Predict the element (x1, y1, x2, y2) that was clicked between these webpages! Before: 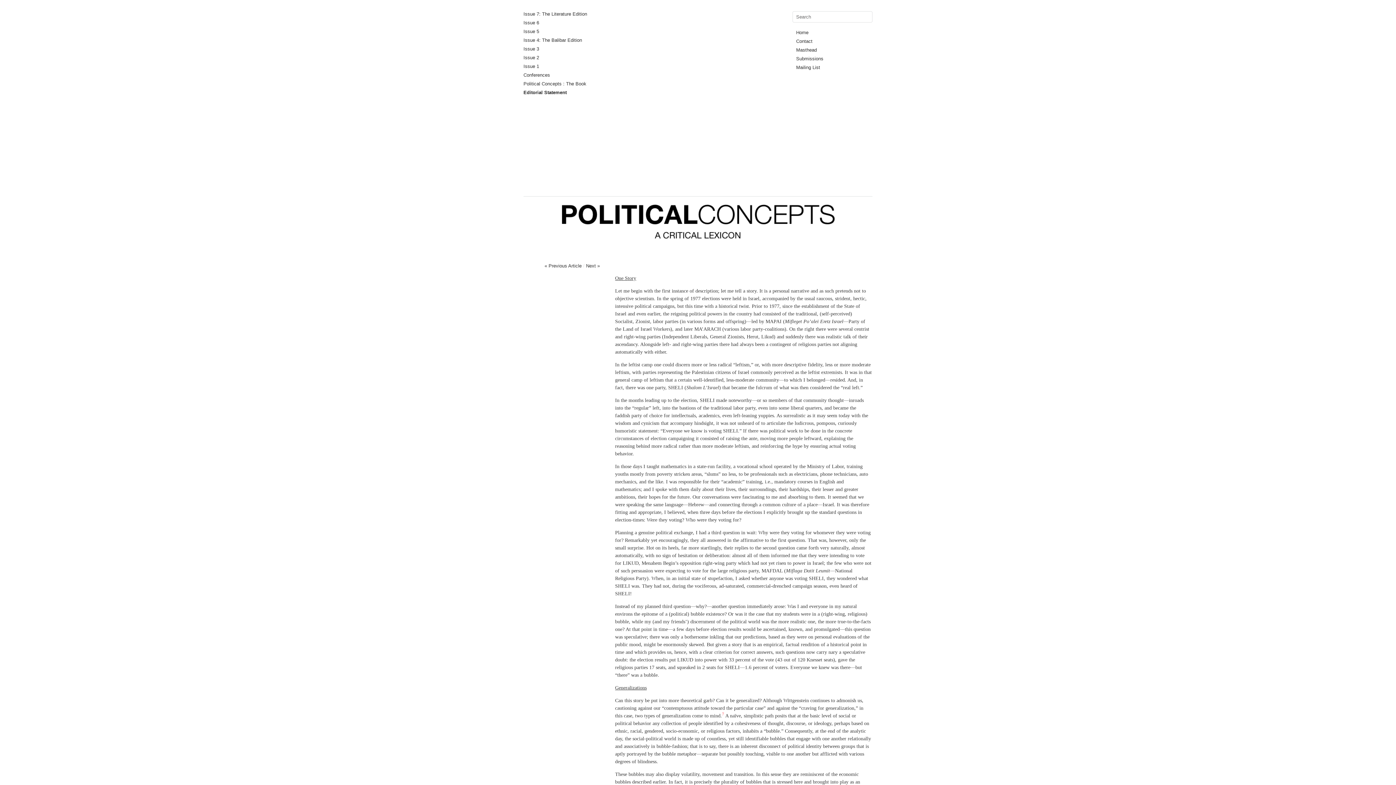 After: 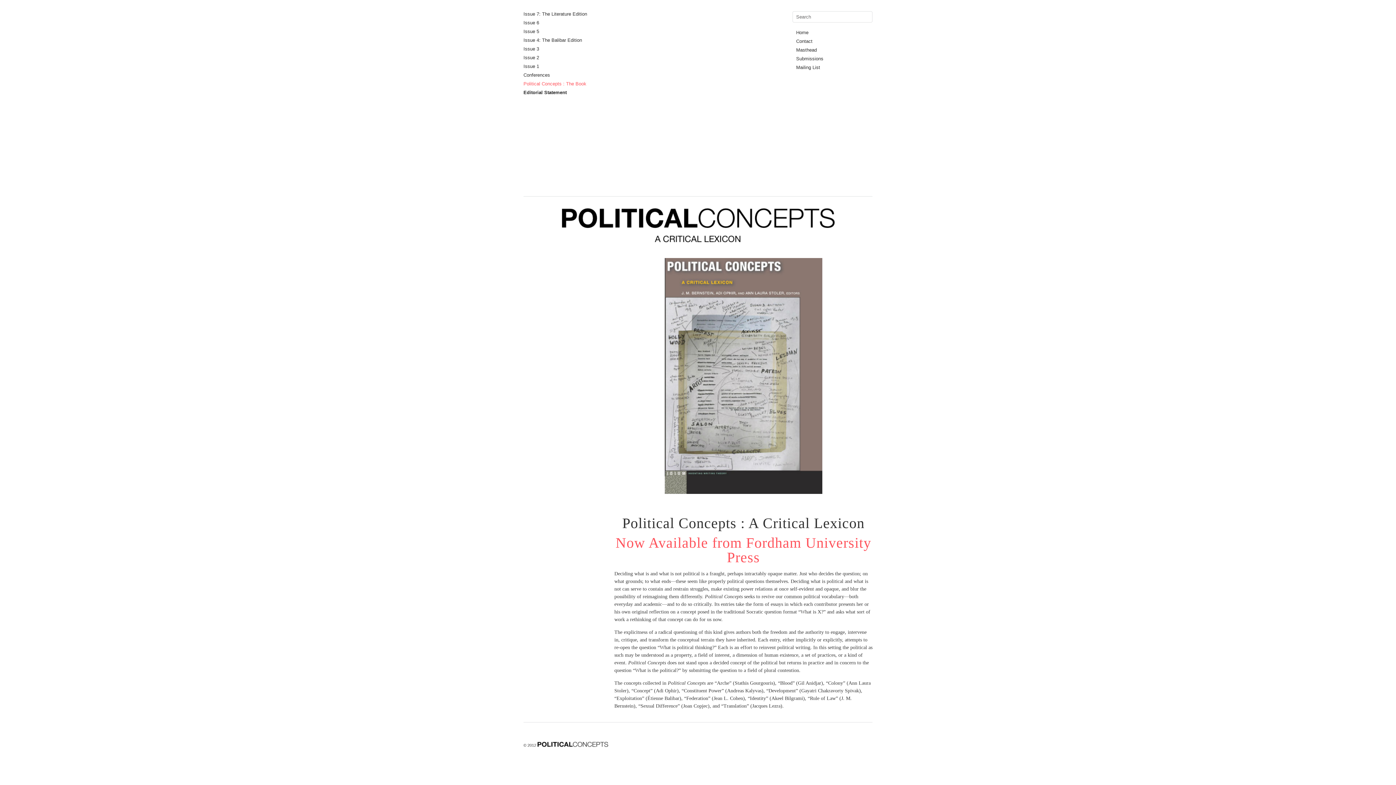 Action: bbox: (523, 81, 586, 86) label: Political Concepts : The Book